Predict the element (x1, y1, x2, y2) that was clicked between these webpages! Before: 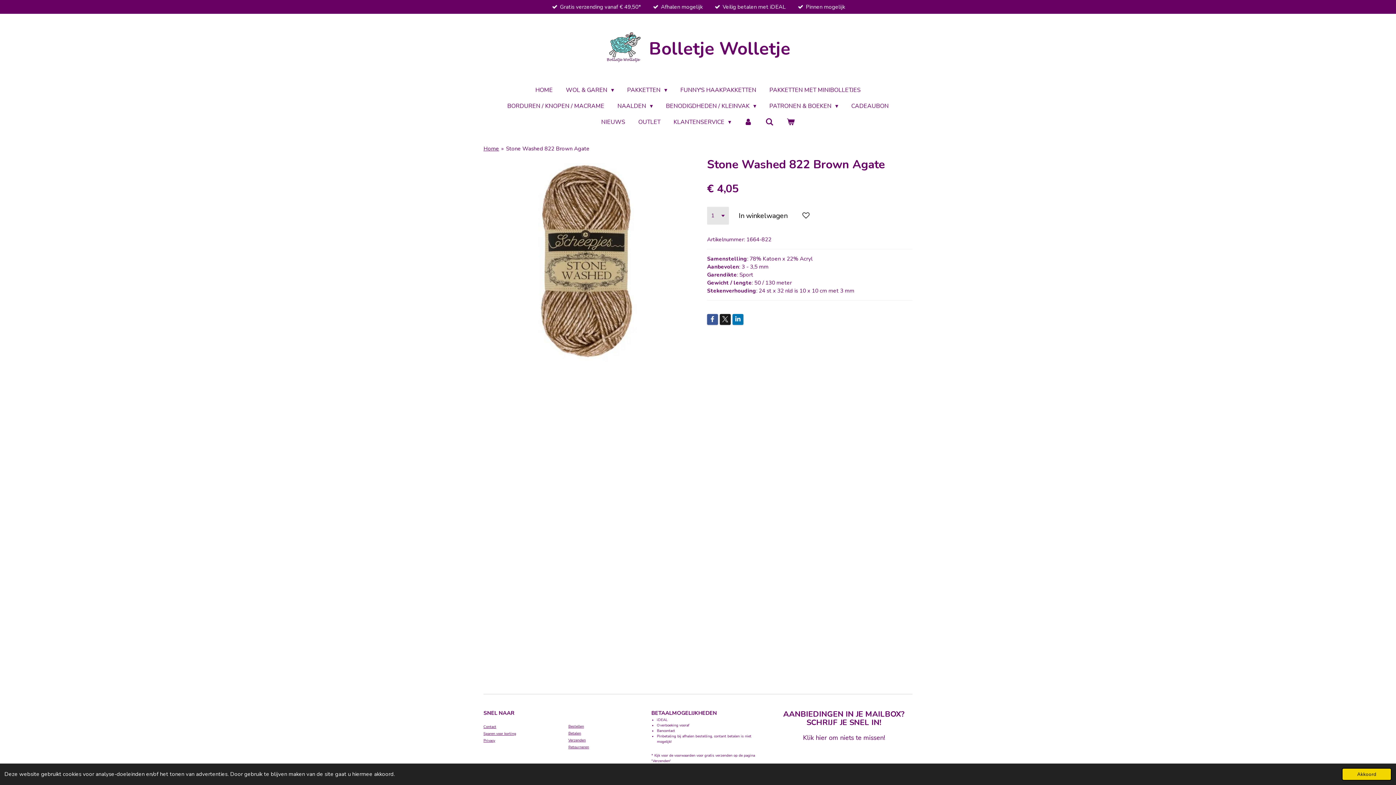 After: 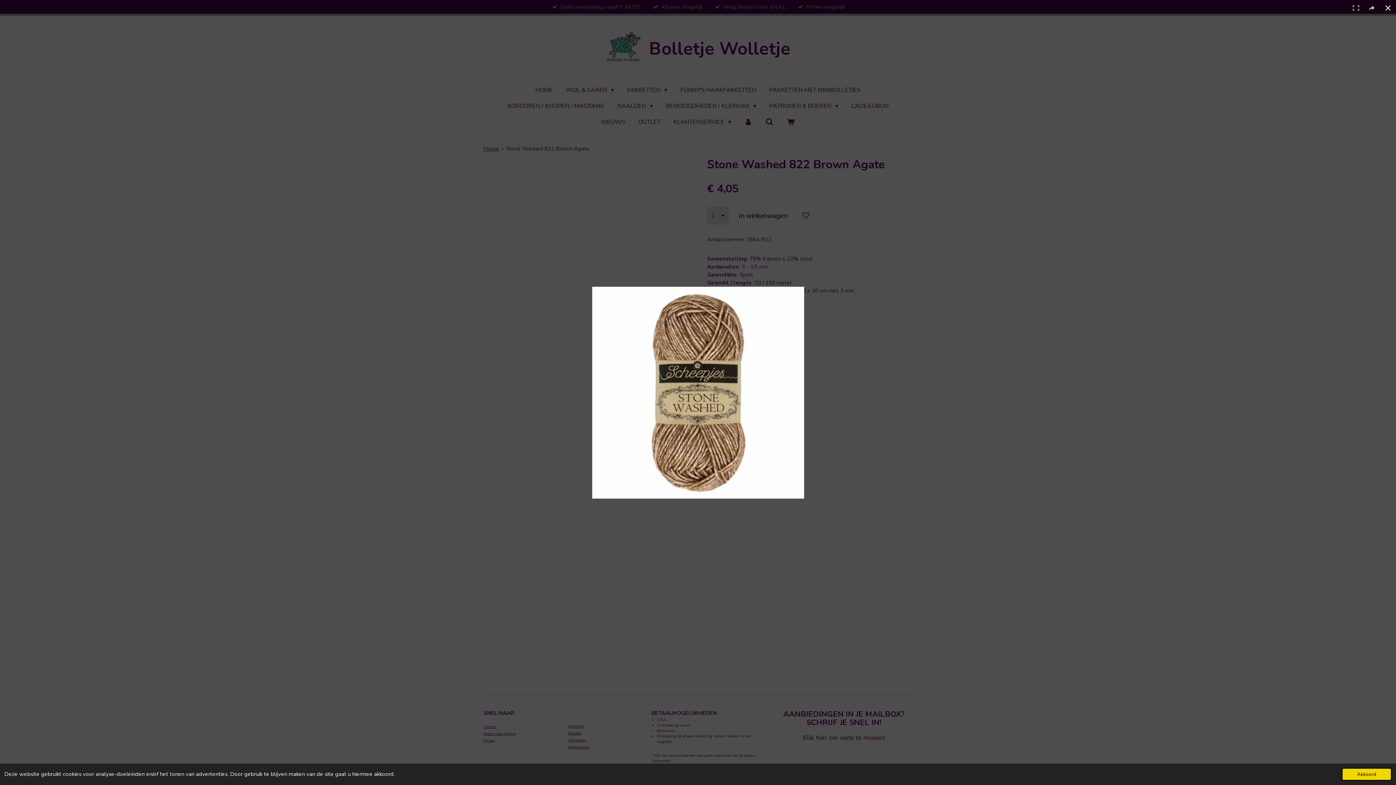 Action: bbox: (483, 158, 689, 363)